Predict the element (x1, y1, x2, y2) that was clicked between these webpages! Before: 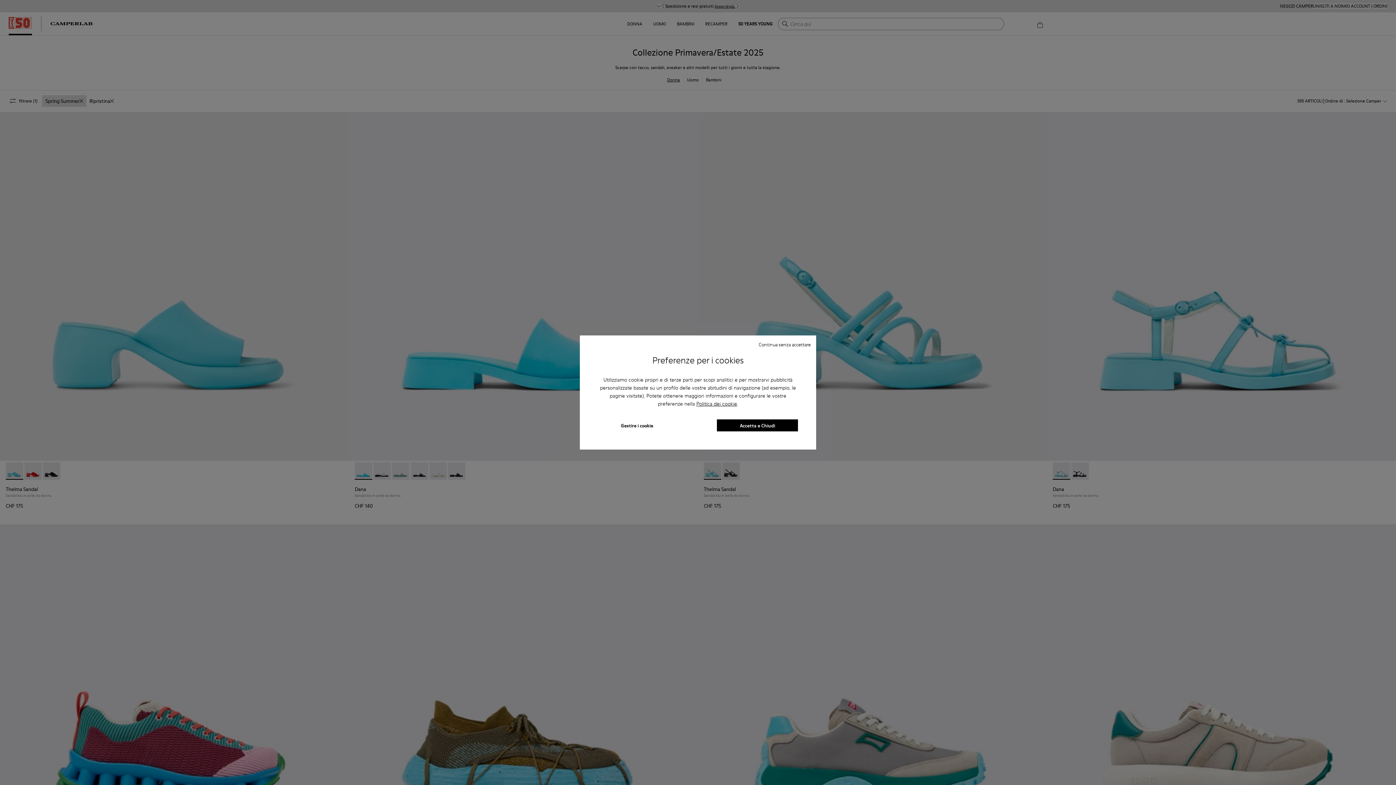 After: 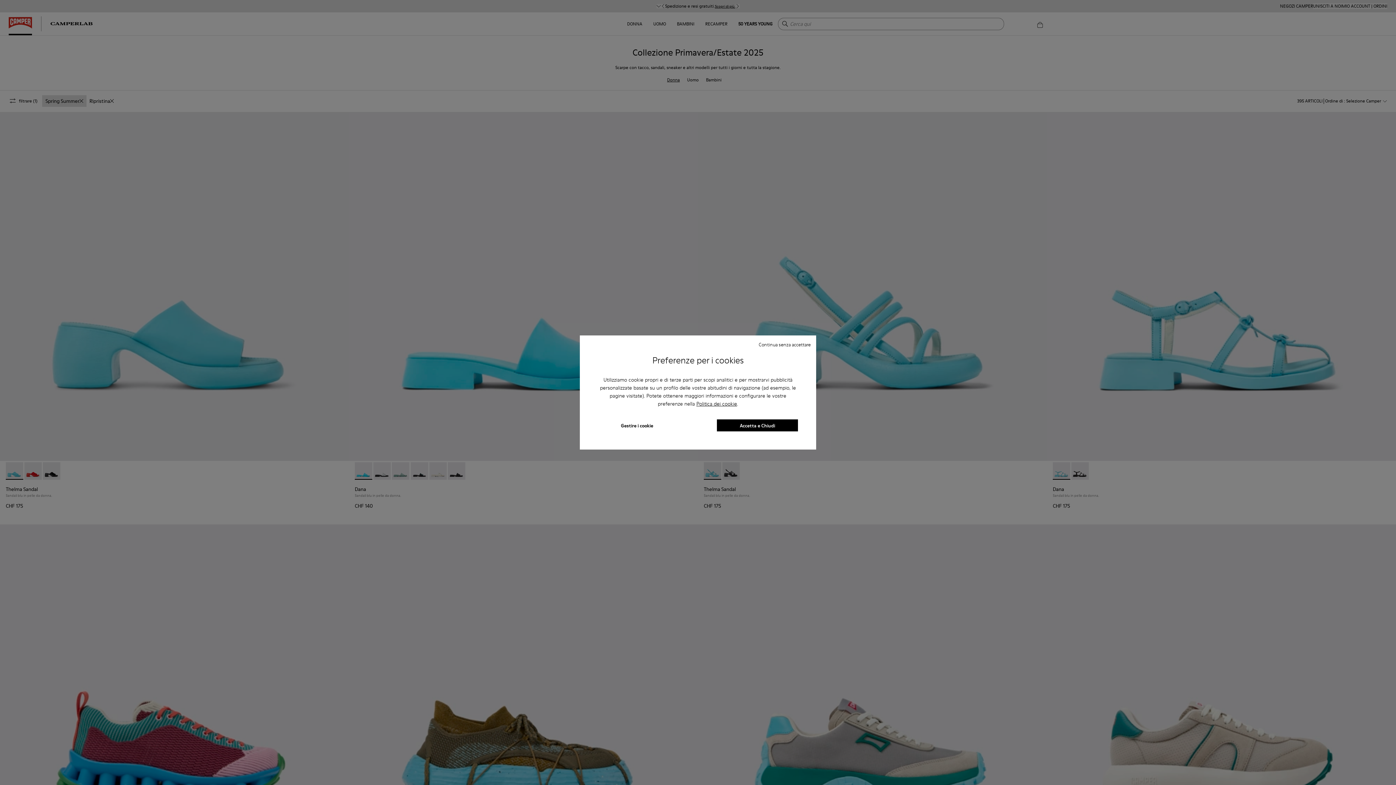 Action: label: Politica dei cookie bbox: (696, 400, 737, 407)